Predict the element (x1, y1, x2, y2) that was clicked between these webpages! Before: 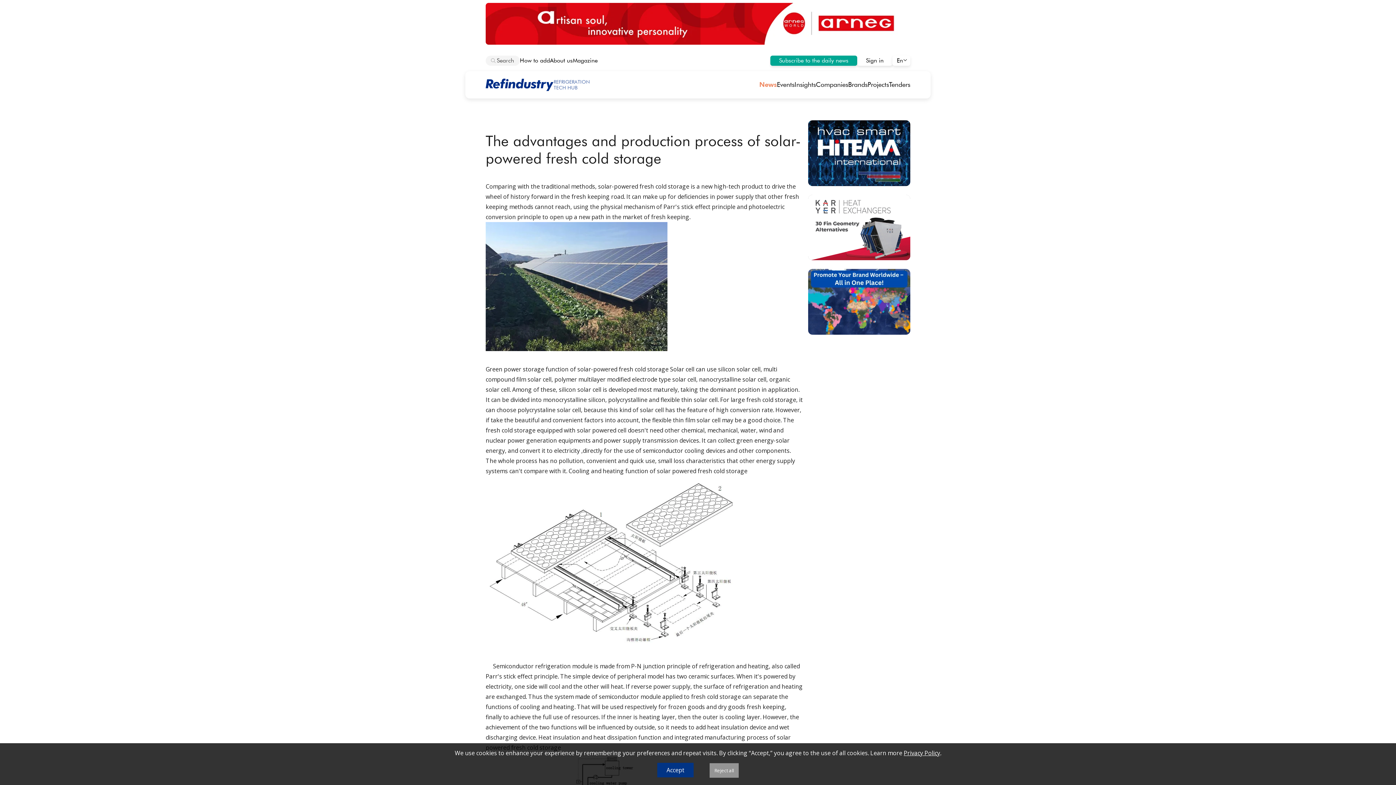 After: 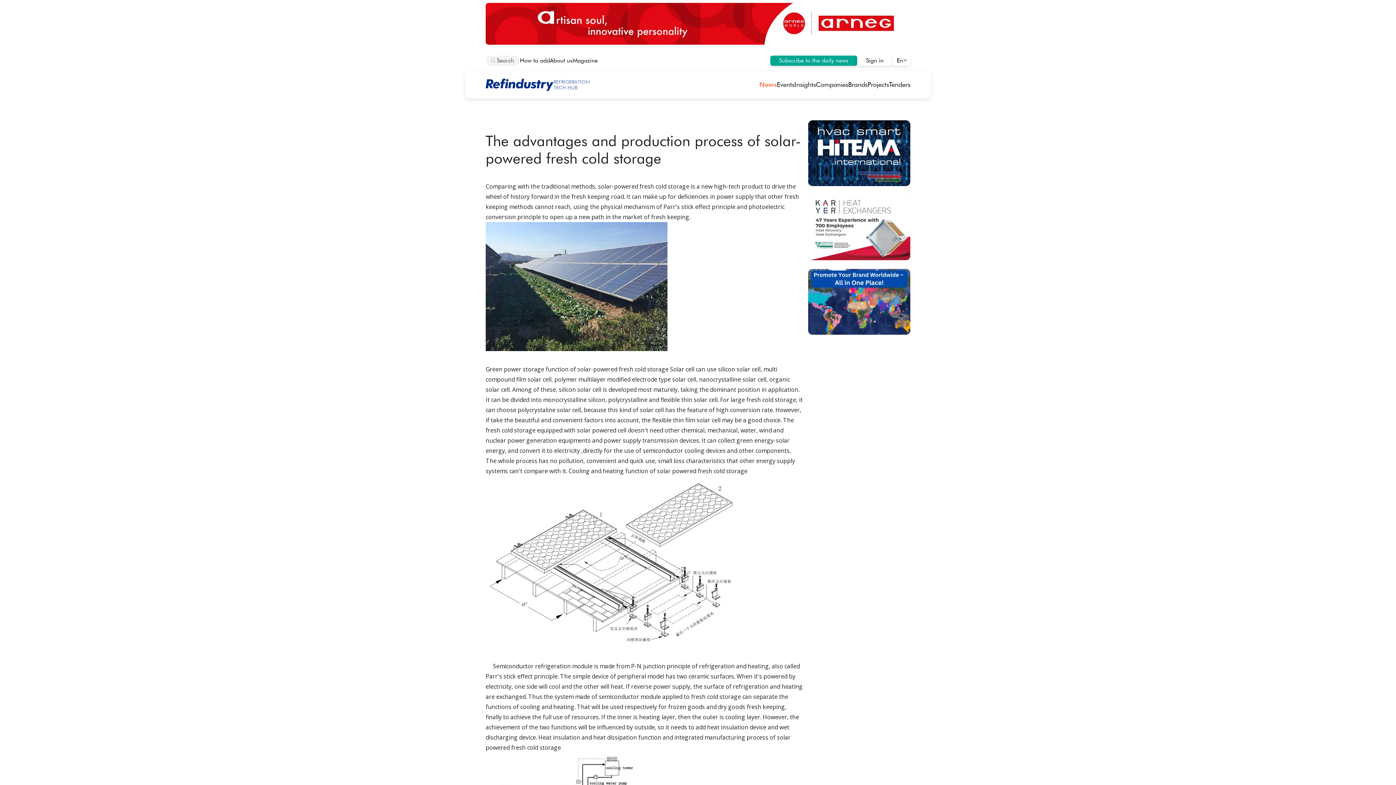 Action: bbox: (709, 763, 738, 778) label: Reject all